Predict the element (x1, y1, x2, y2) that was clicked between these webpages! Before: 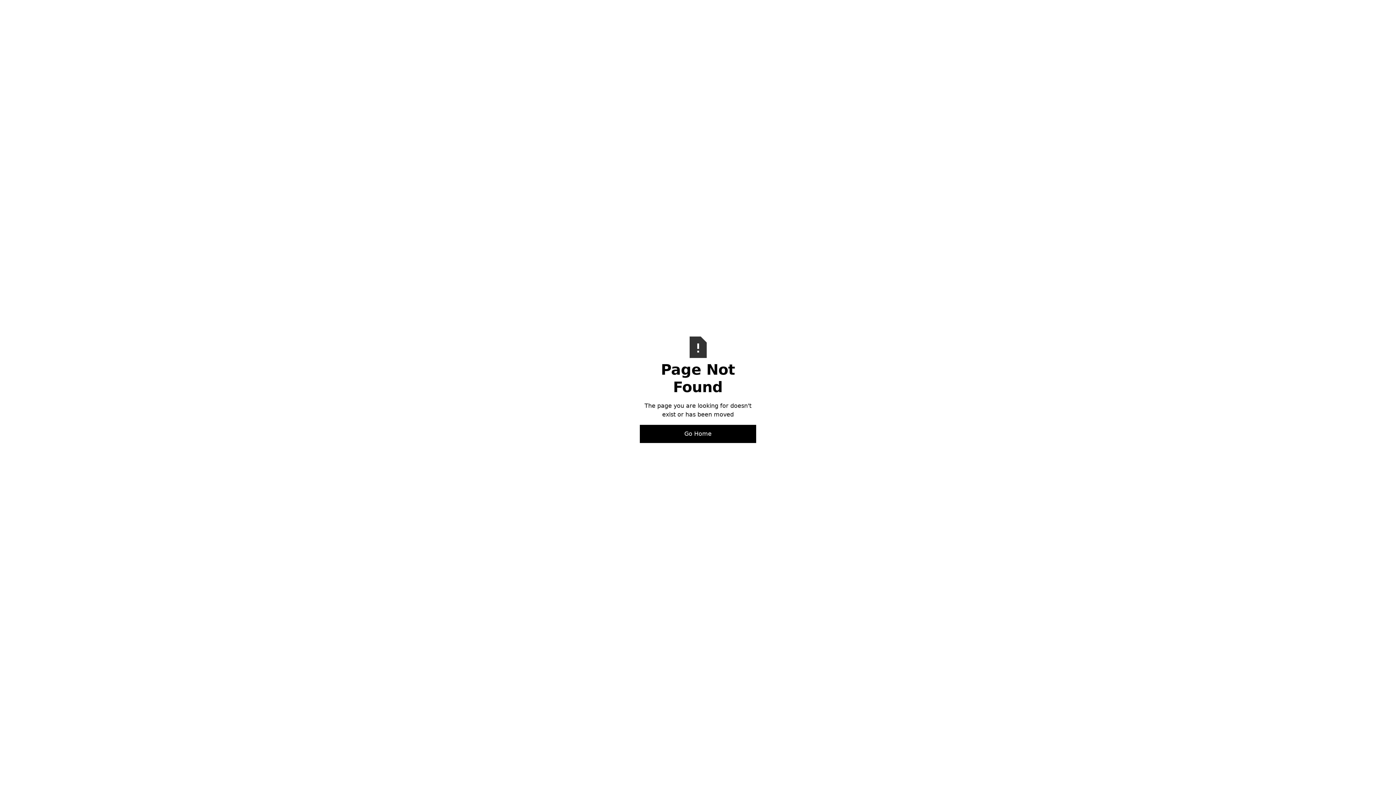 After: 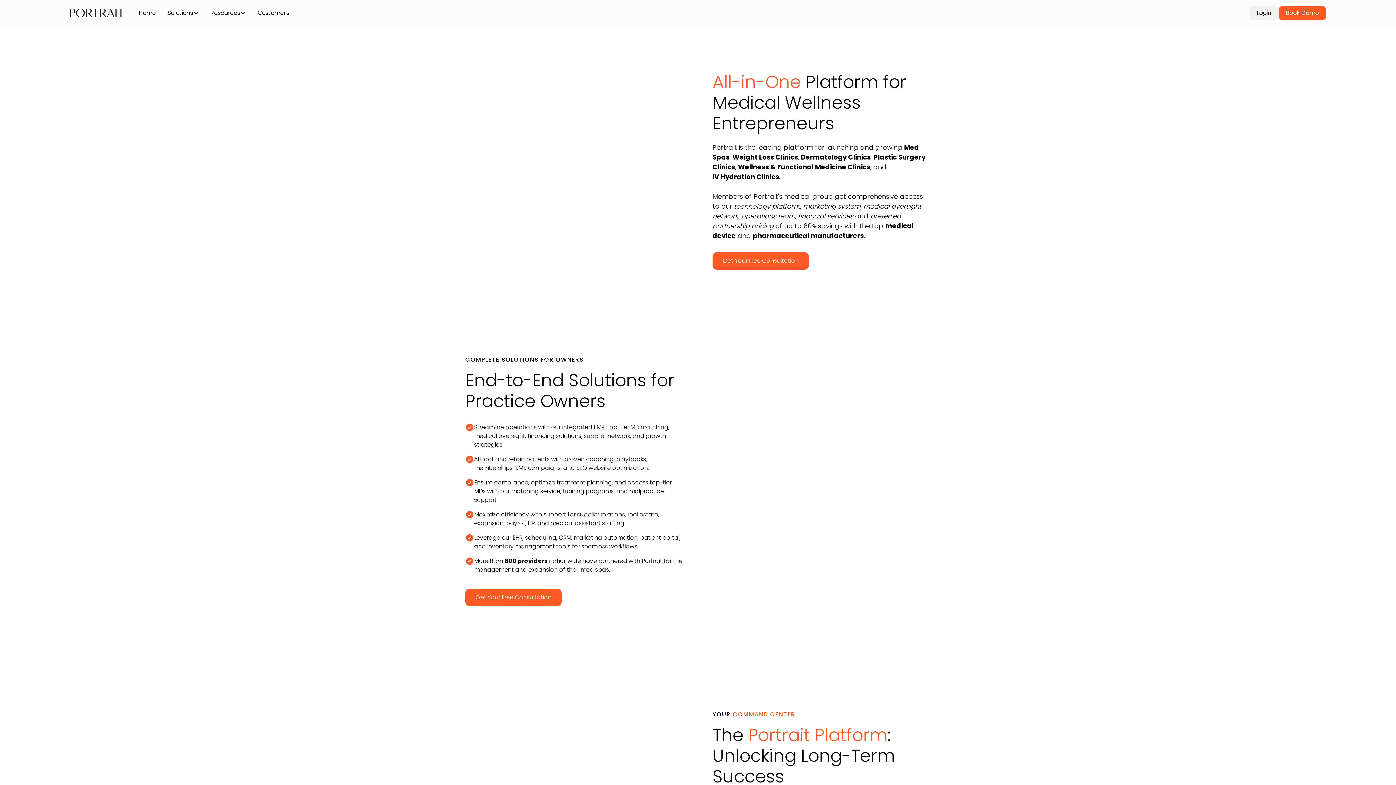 Action: label: Go Home bbox: (640, 425, 756, 443)